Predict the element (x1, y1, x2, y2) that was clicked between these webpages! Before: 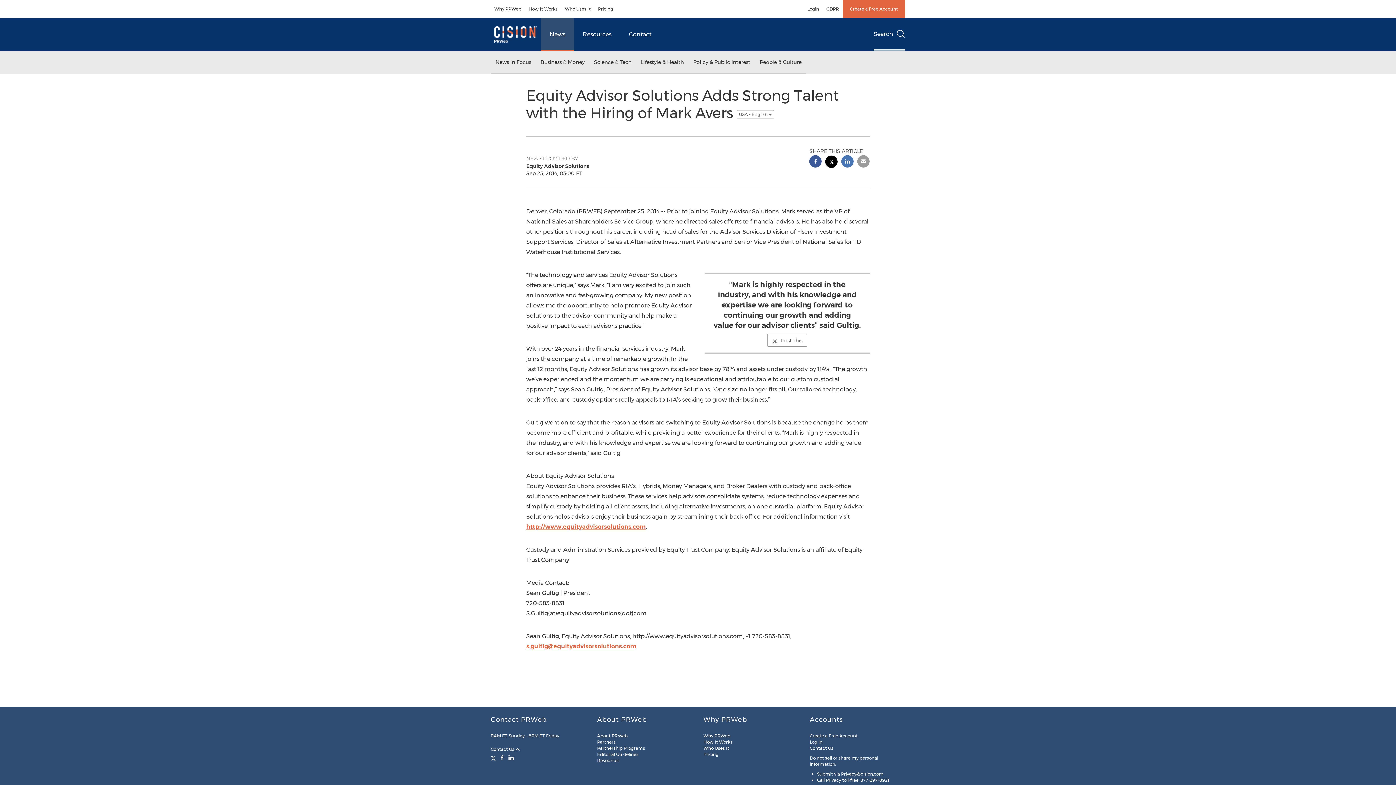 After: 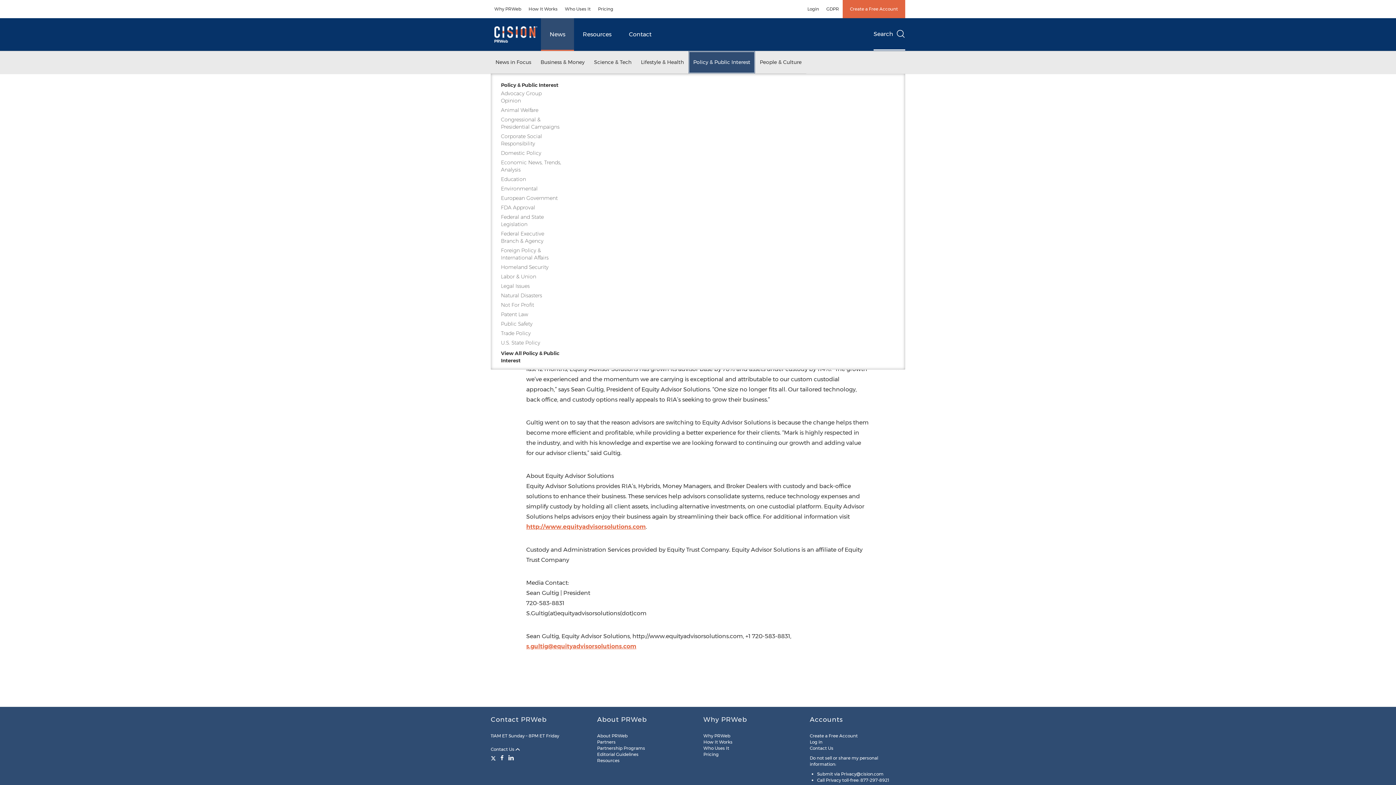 Action: label: Policy & Public Interest bbox: (688, 51, 755, 73)